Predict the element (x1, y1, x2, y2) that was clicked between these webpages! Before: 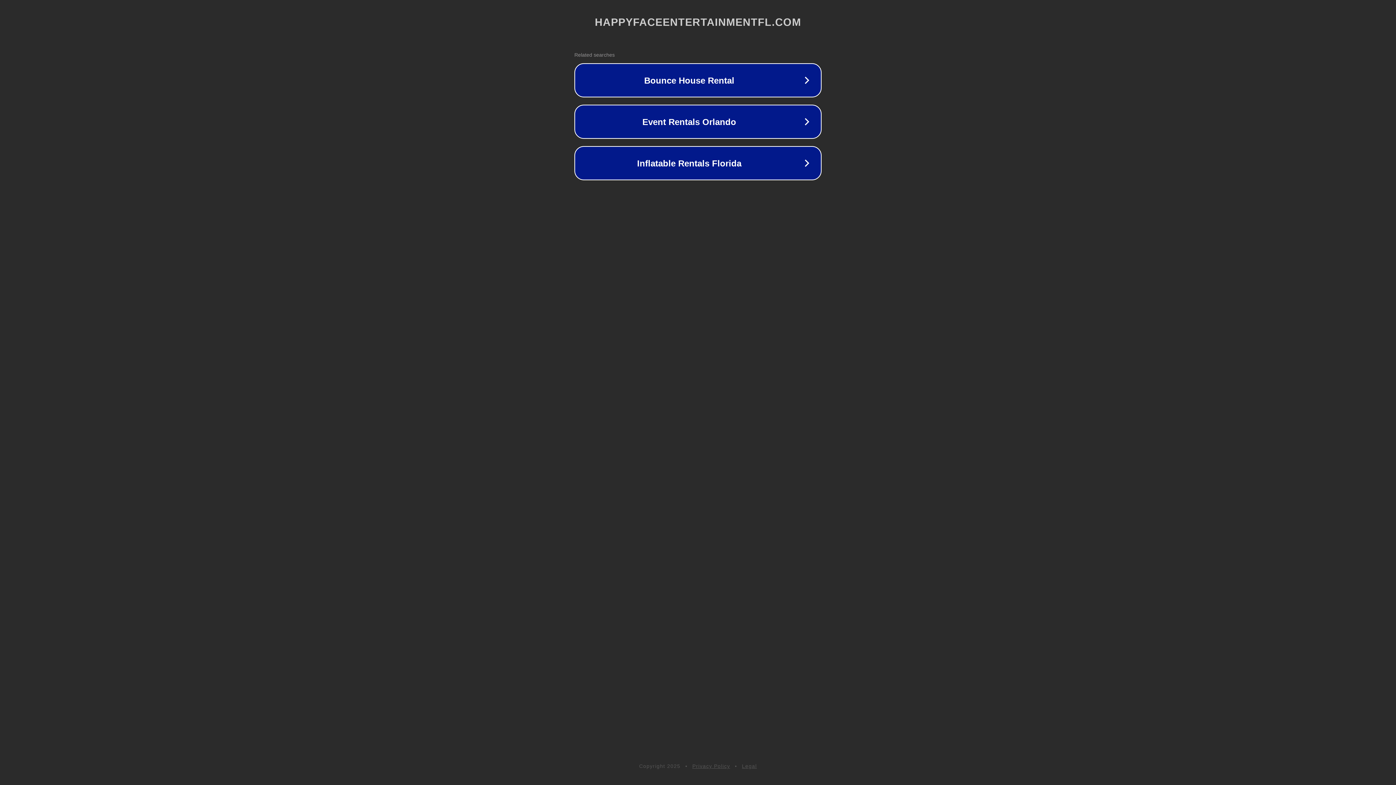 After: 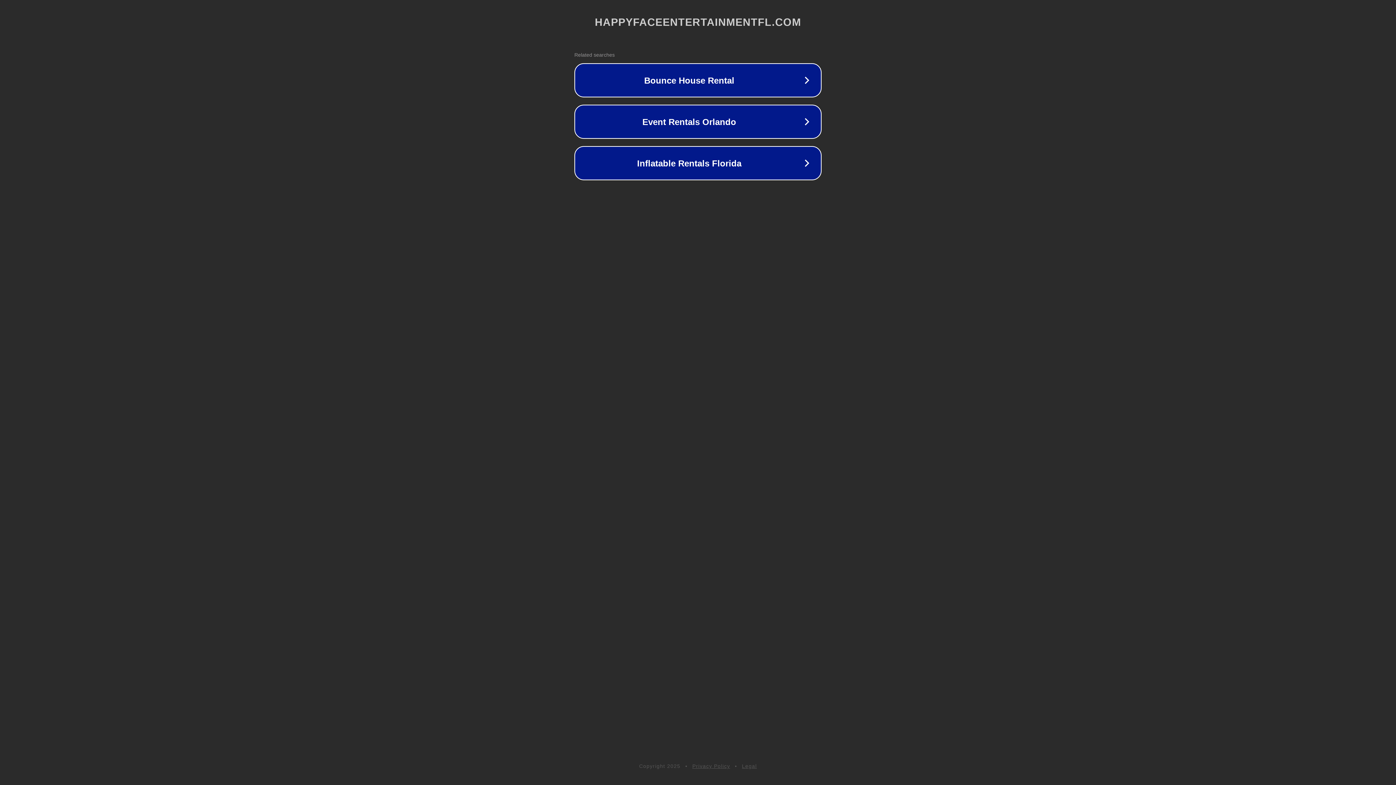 Action: bbox: (742, 763, 757, 769) label: Legal